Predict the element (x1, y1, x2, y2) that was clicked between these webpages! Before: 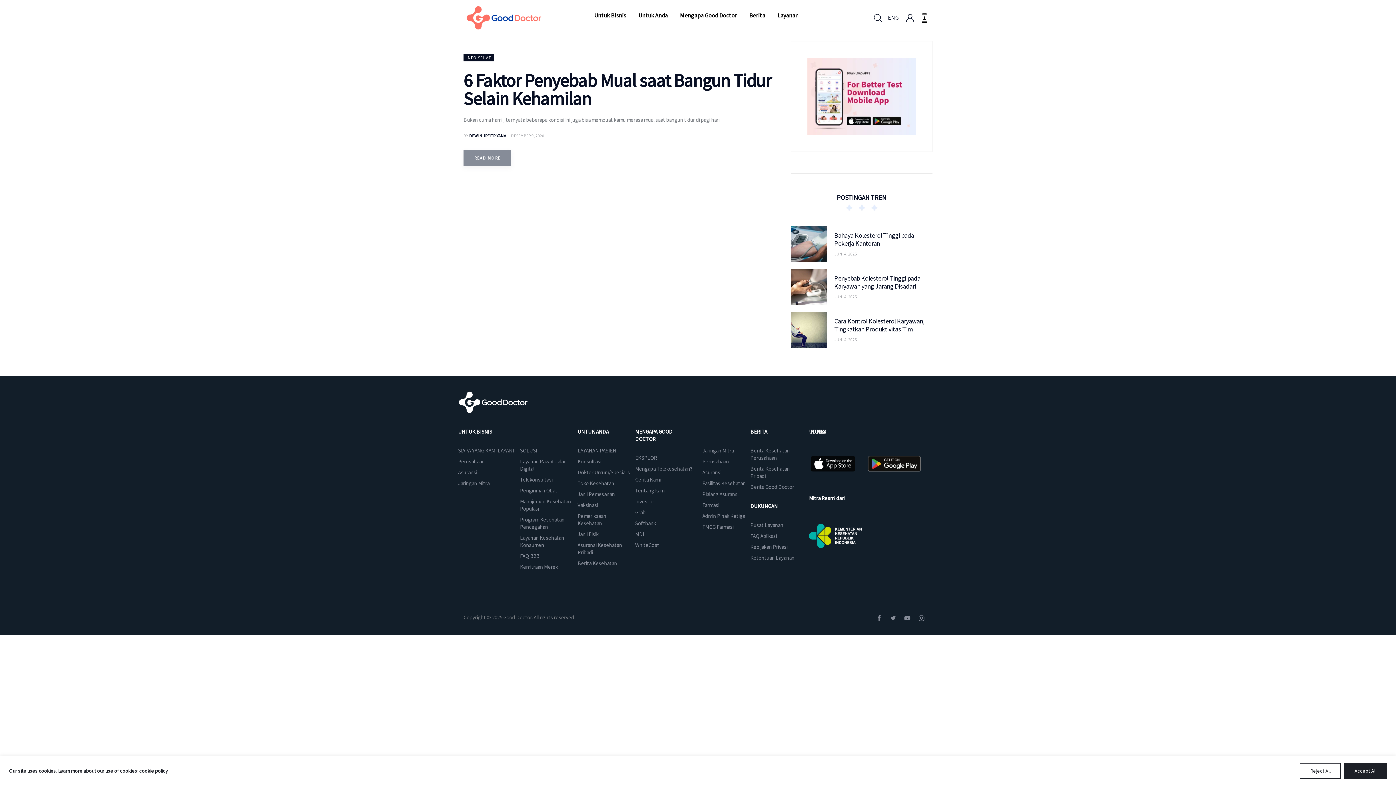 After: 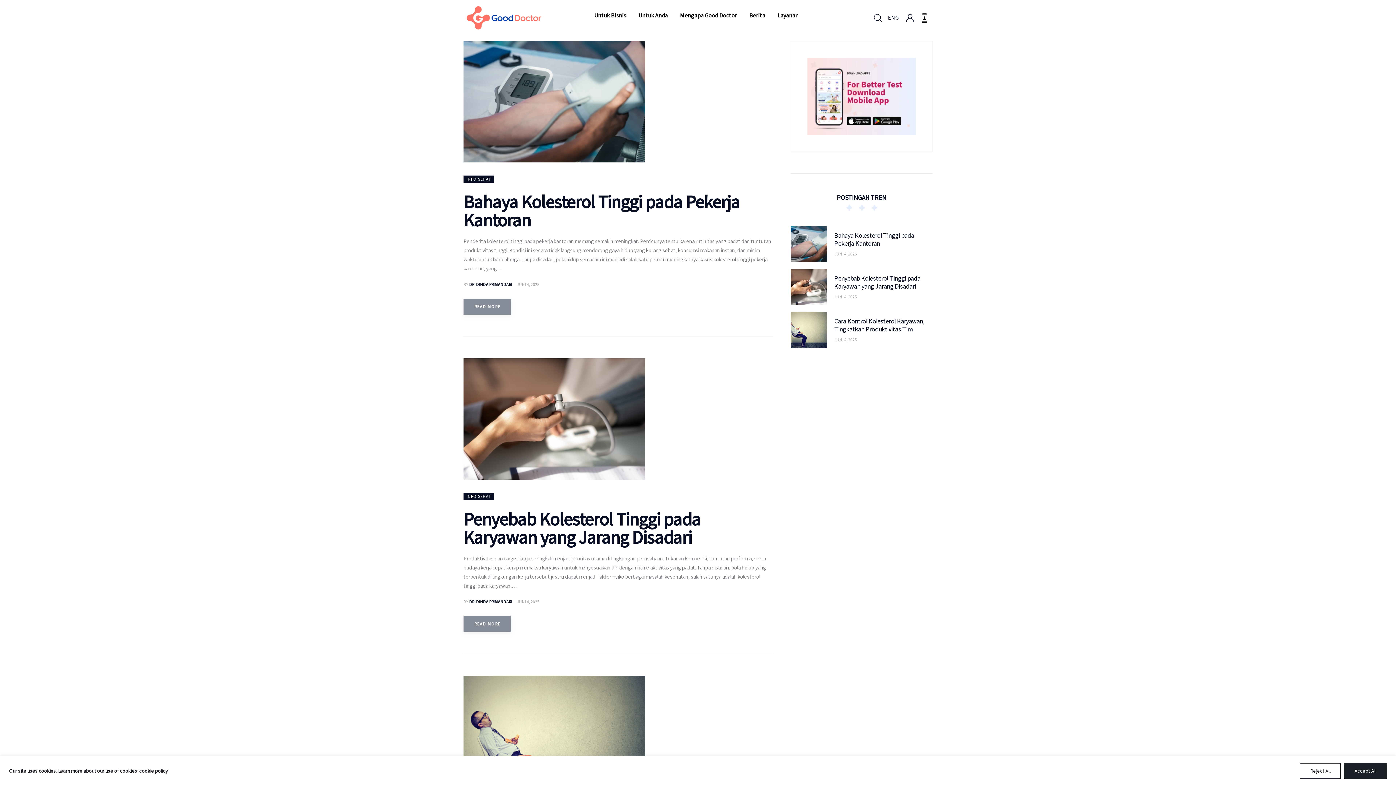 Action: bbox: (873, 8, 880, 27)